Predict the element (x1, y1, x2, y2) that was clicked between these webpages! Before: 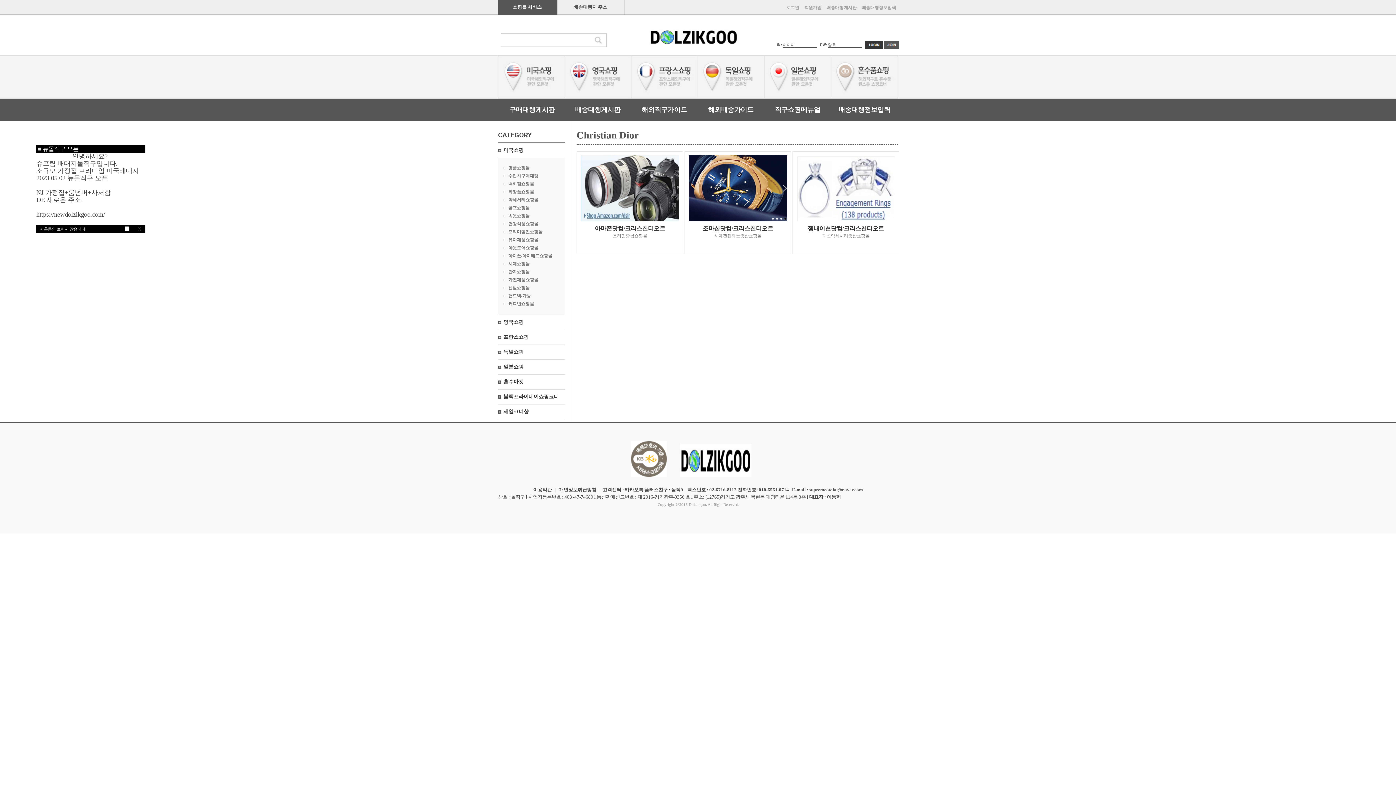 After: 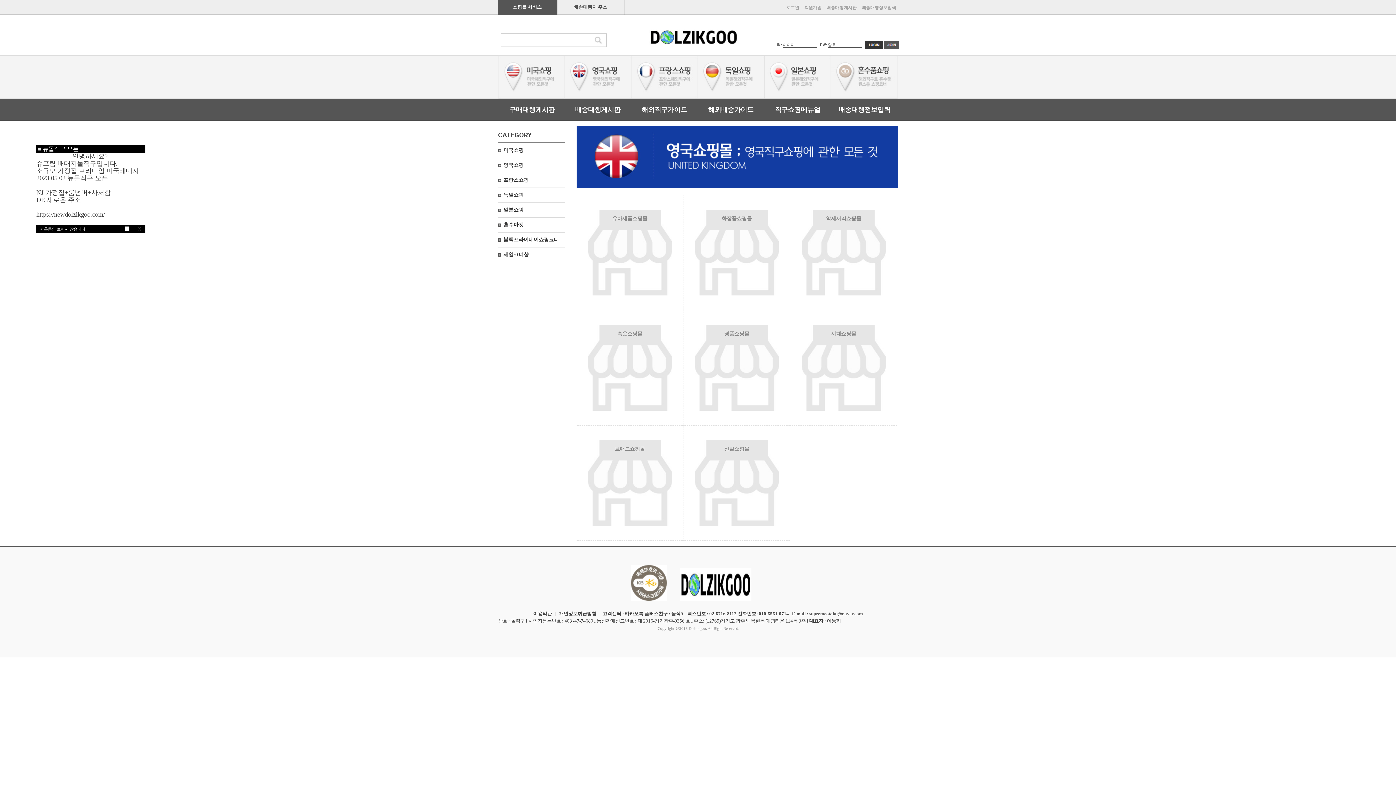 Action: bbox: (565, 93, 631, 99)